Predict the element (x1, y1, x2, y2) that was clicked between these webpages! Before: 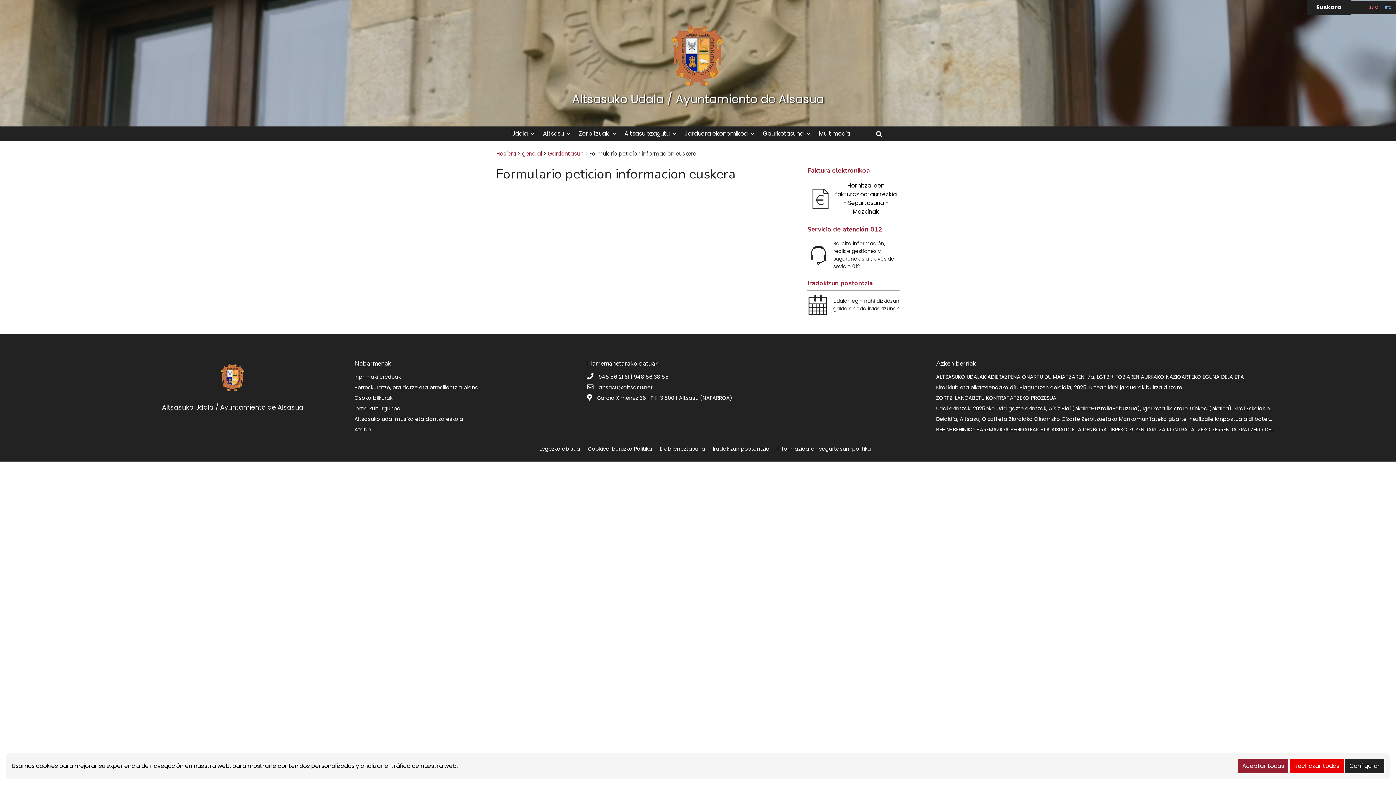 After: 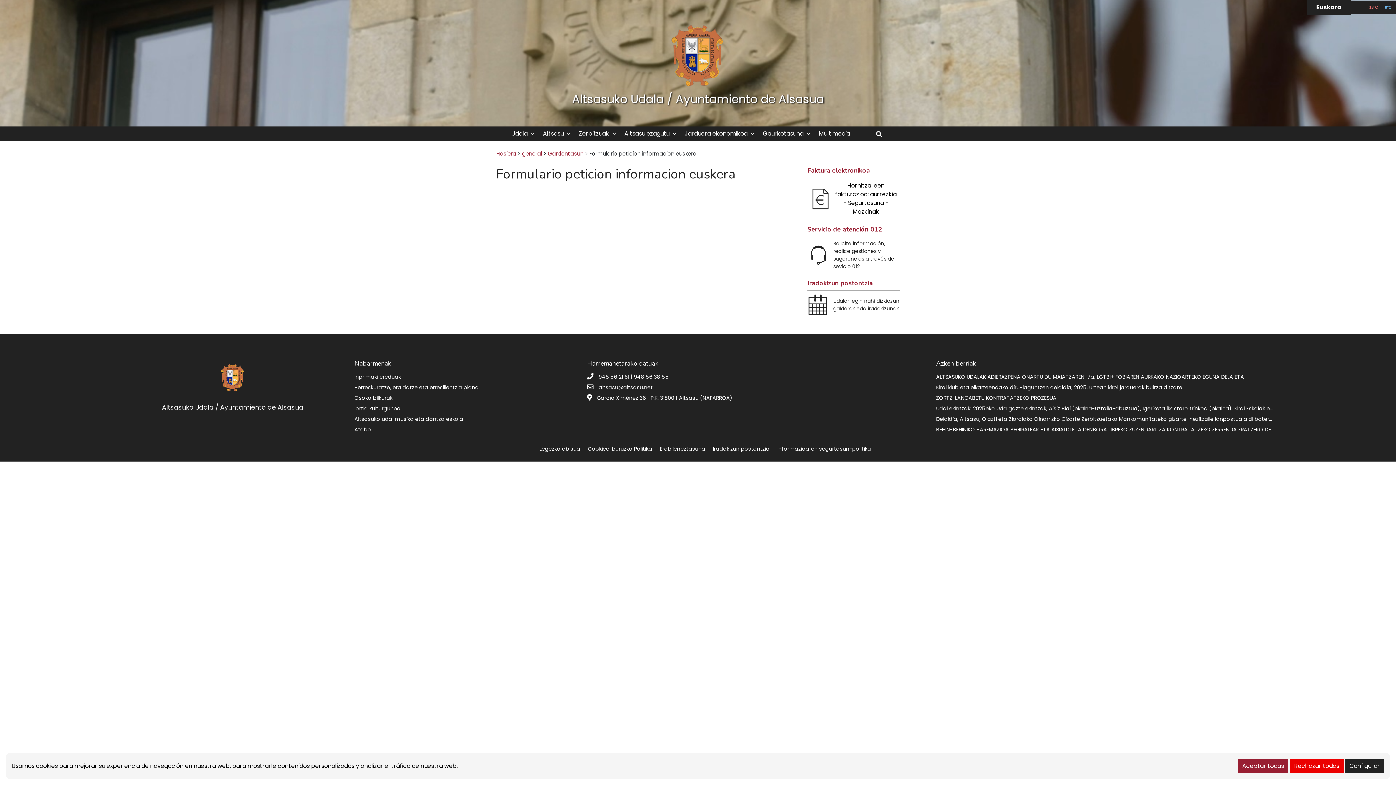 Action: bbox: (598, 384, 652, 391) label: altsasu@altsasu.net